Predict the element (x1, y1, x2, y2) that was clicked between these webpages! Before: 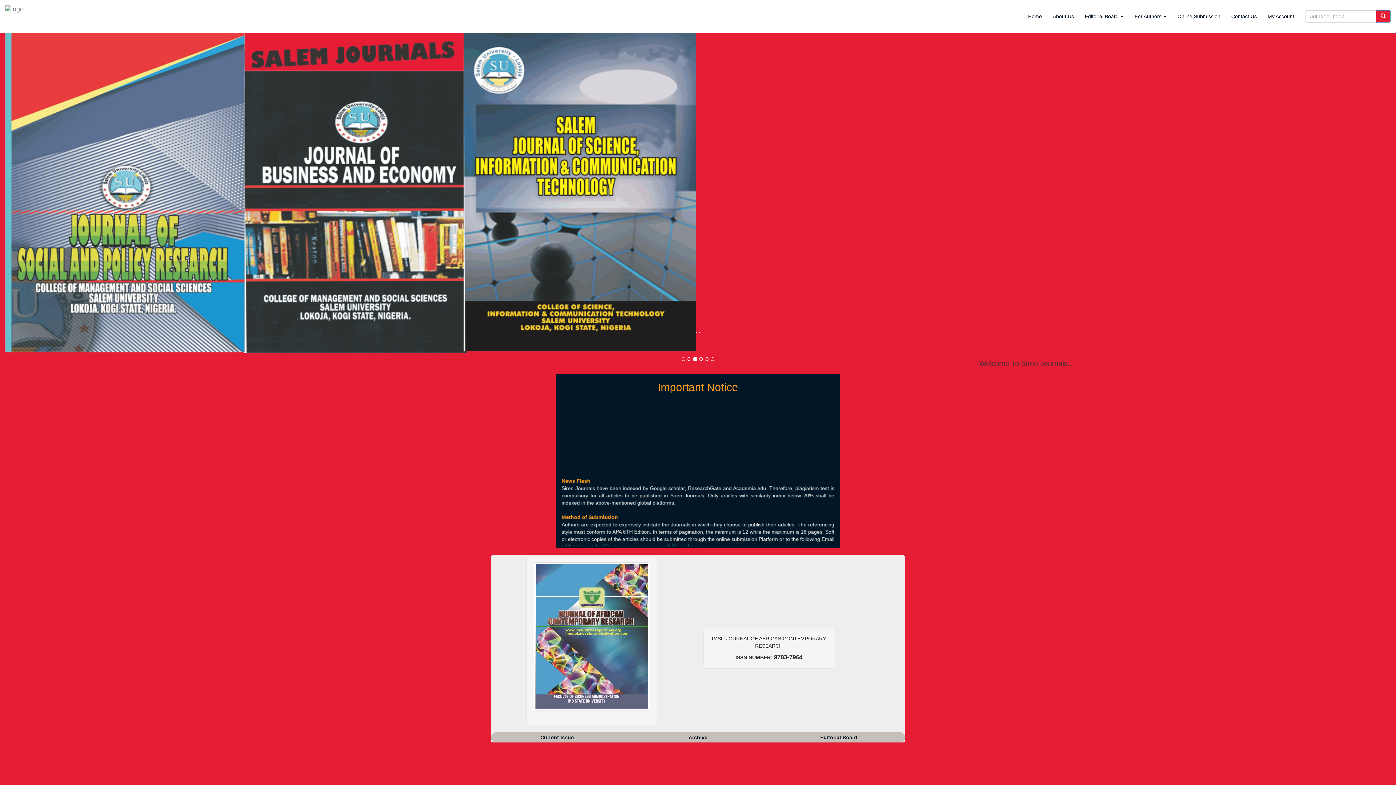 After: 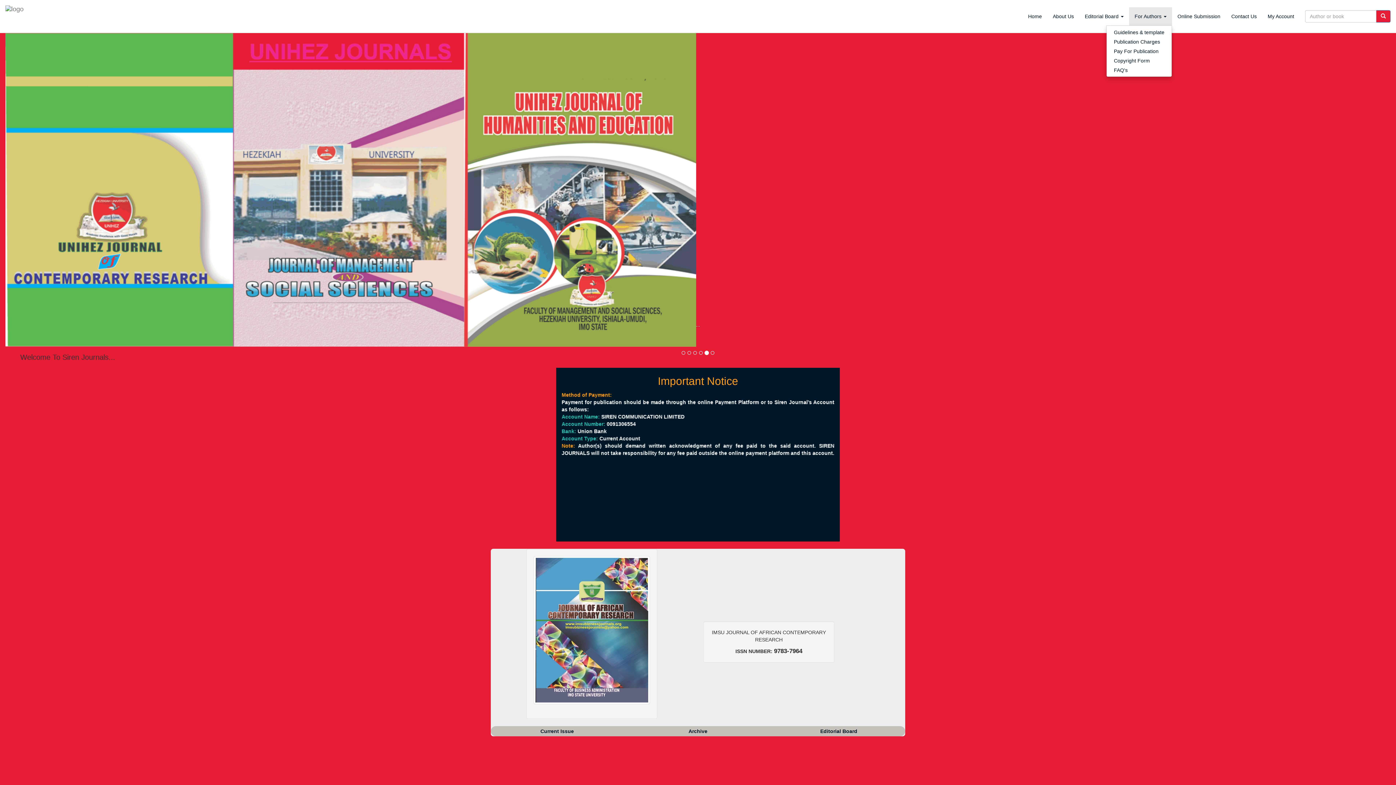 Action: label: For Authors  bbox: (1129, 7, 1172, 25)